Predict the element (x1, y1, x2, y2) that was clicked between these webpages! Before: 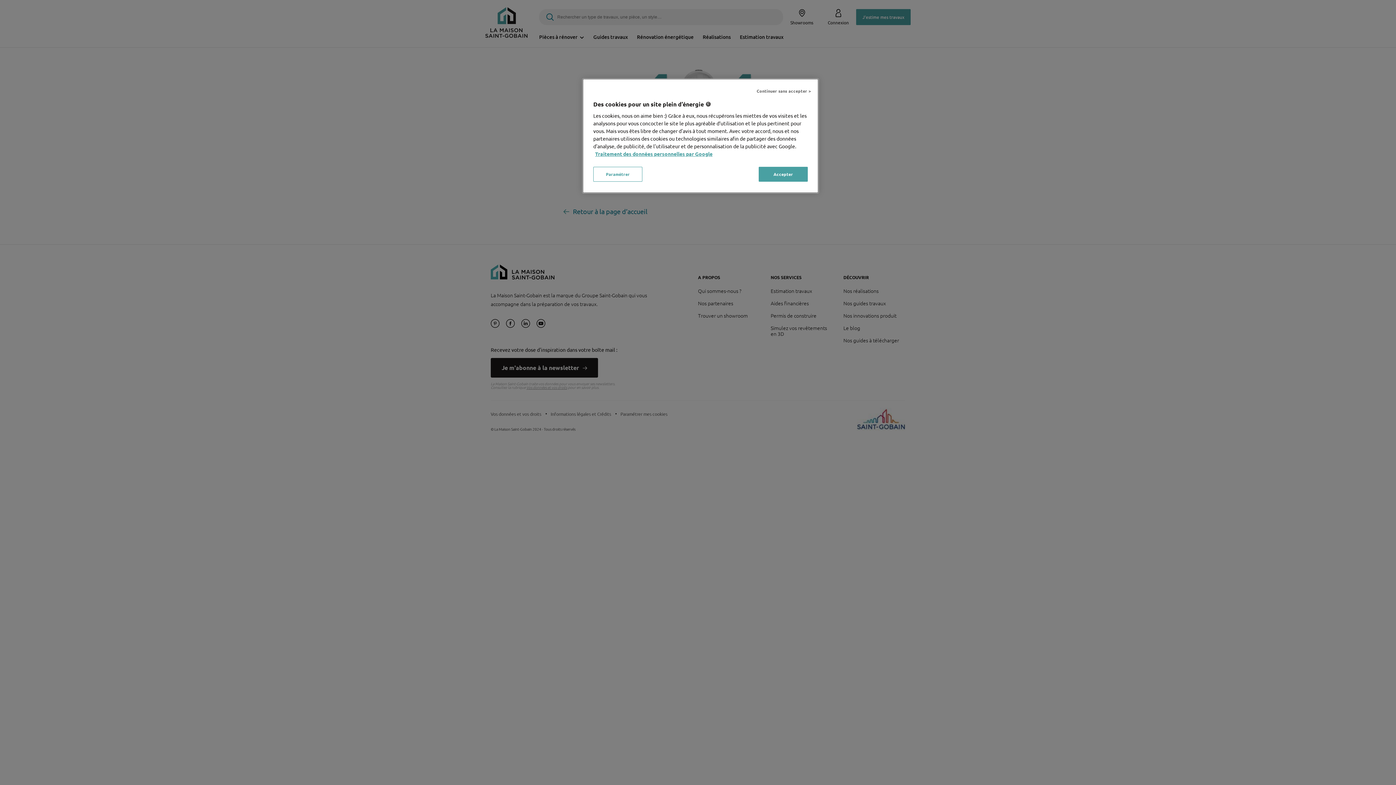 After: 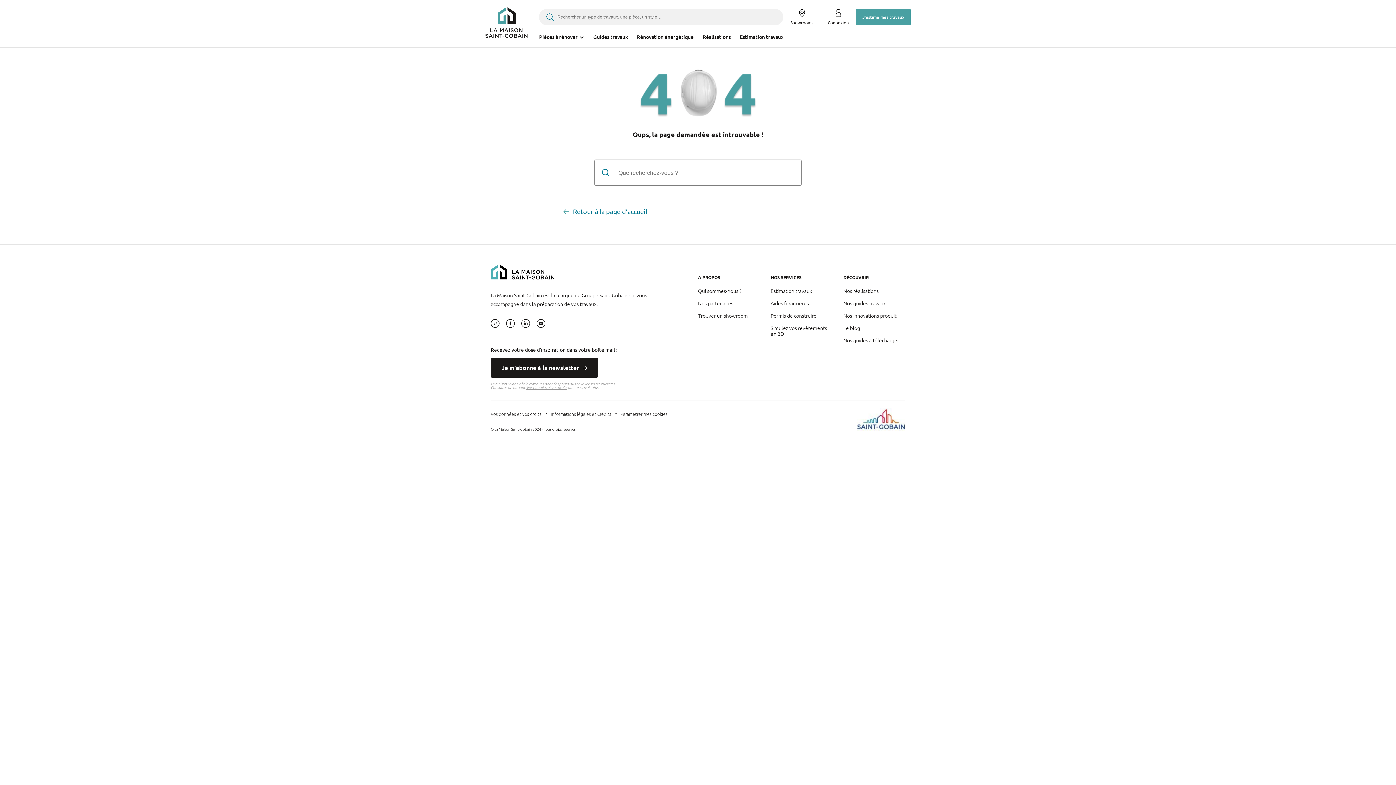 Action: label: Accepter bbox: (758, 166, 808, 181)